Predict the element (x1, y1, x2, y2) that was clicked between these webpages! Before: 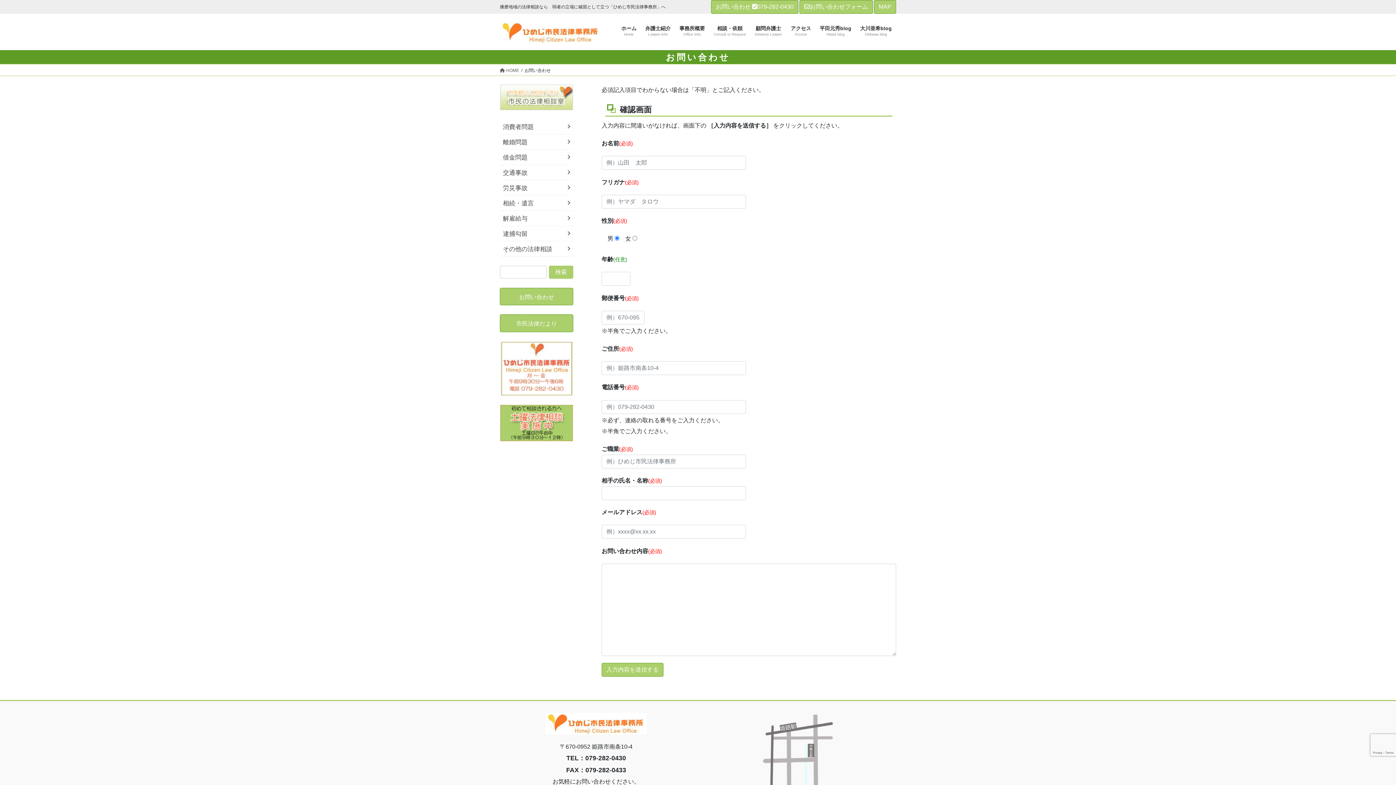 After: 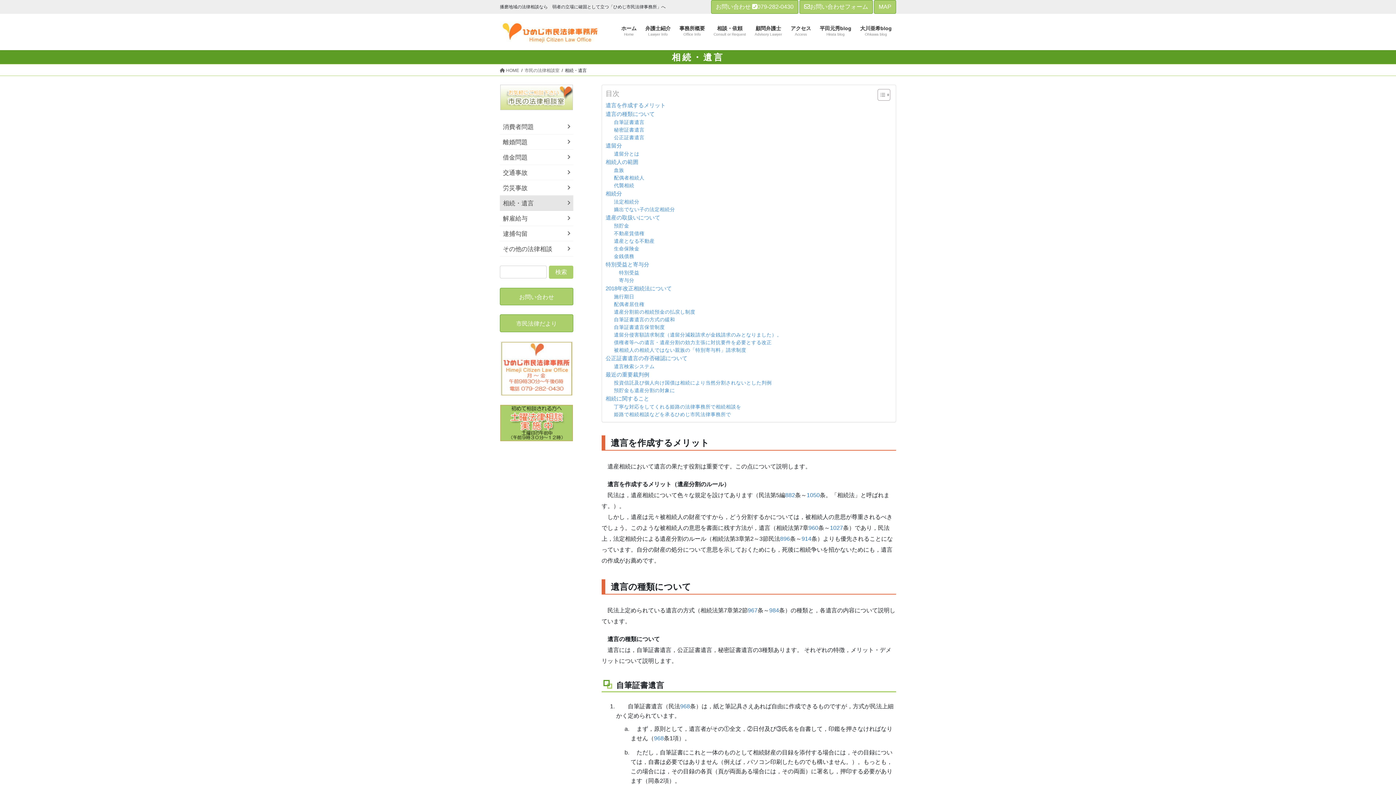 Action: label: 相続・遺言 bbox: (500, 195, 573, 210)